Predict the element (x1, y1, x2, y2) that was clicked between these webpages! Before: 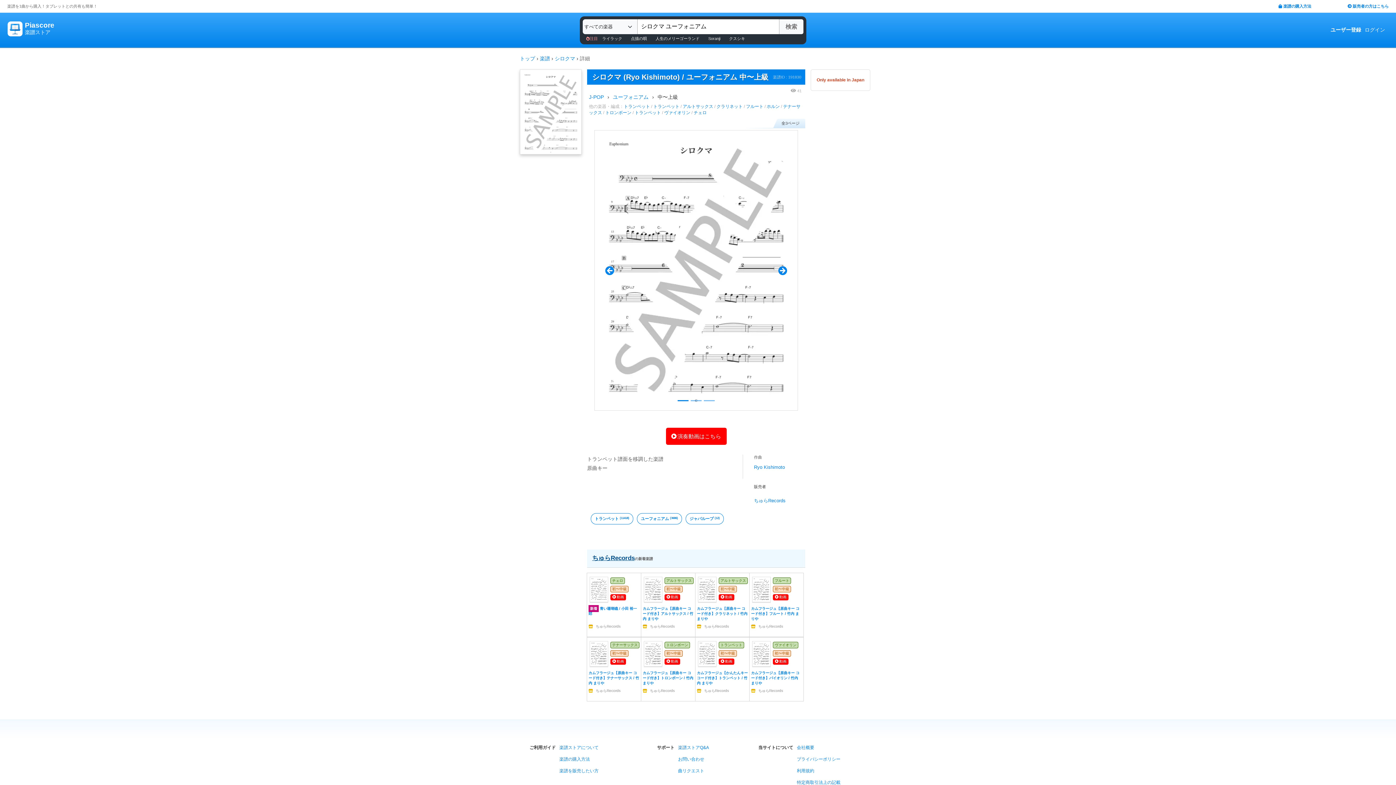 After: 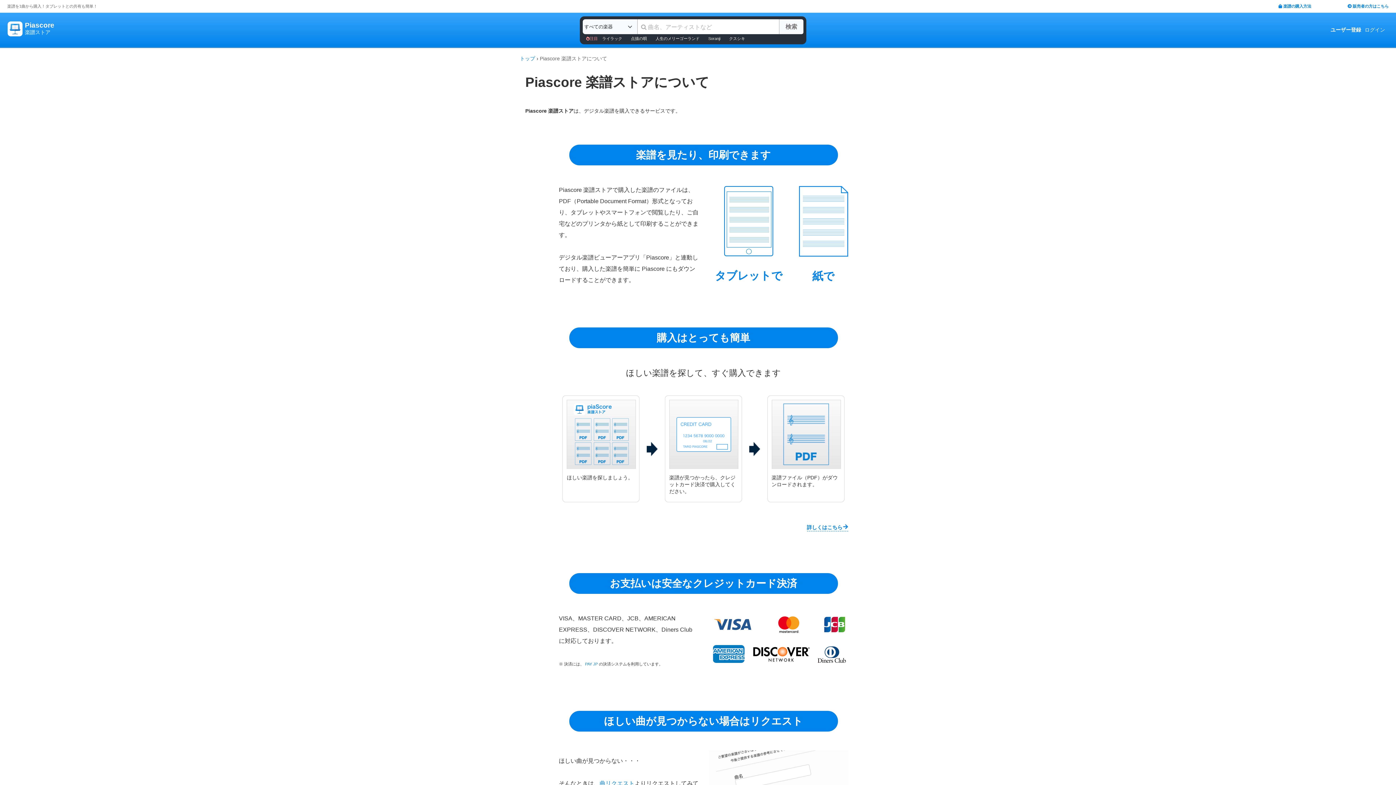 Action: bbox: (559, 745, 598, 750) label: 楽譜ストアについて